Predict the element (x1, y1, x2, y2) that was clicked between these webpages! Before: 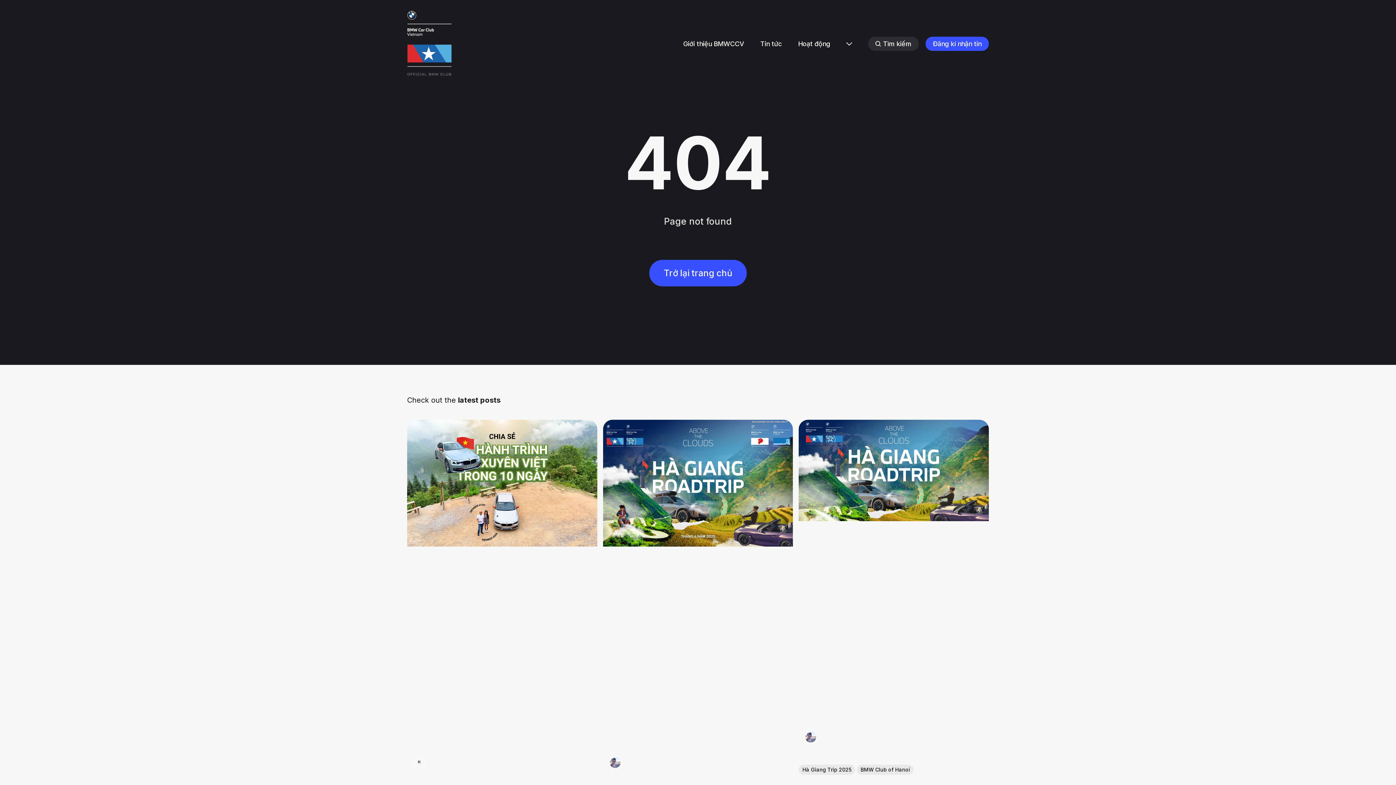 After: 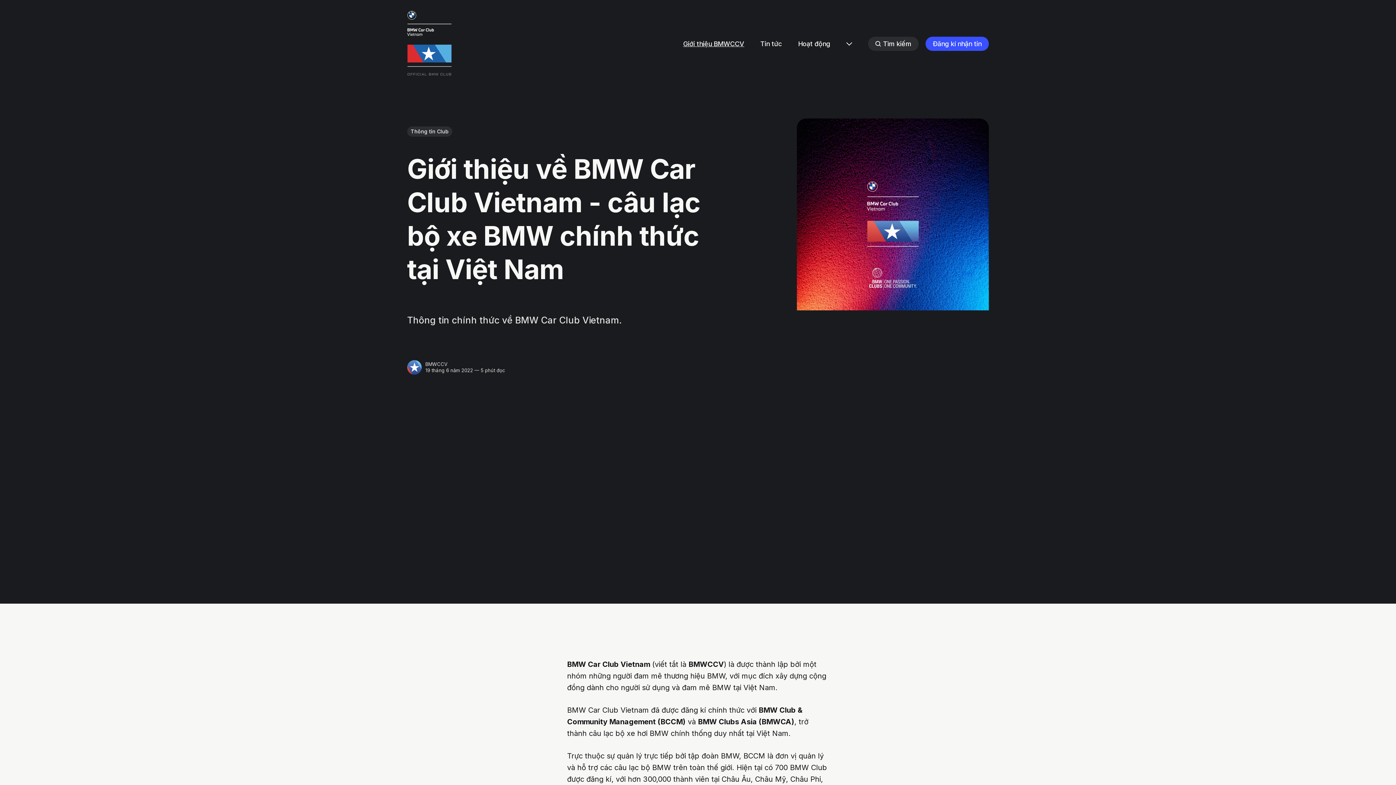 Action: bbox: (683, 38, 744, 48) label: Giới thiệu BMWCCV